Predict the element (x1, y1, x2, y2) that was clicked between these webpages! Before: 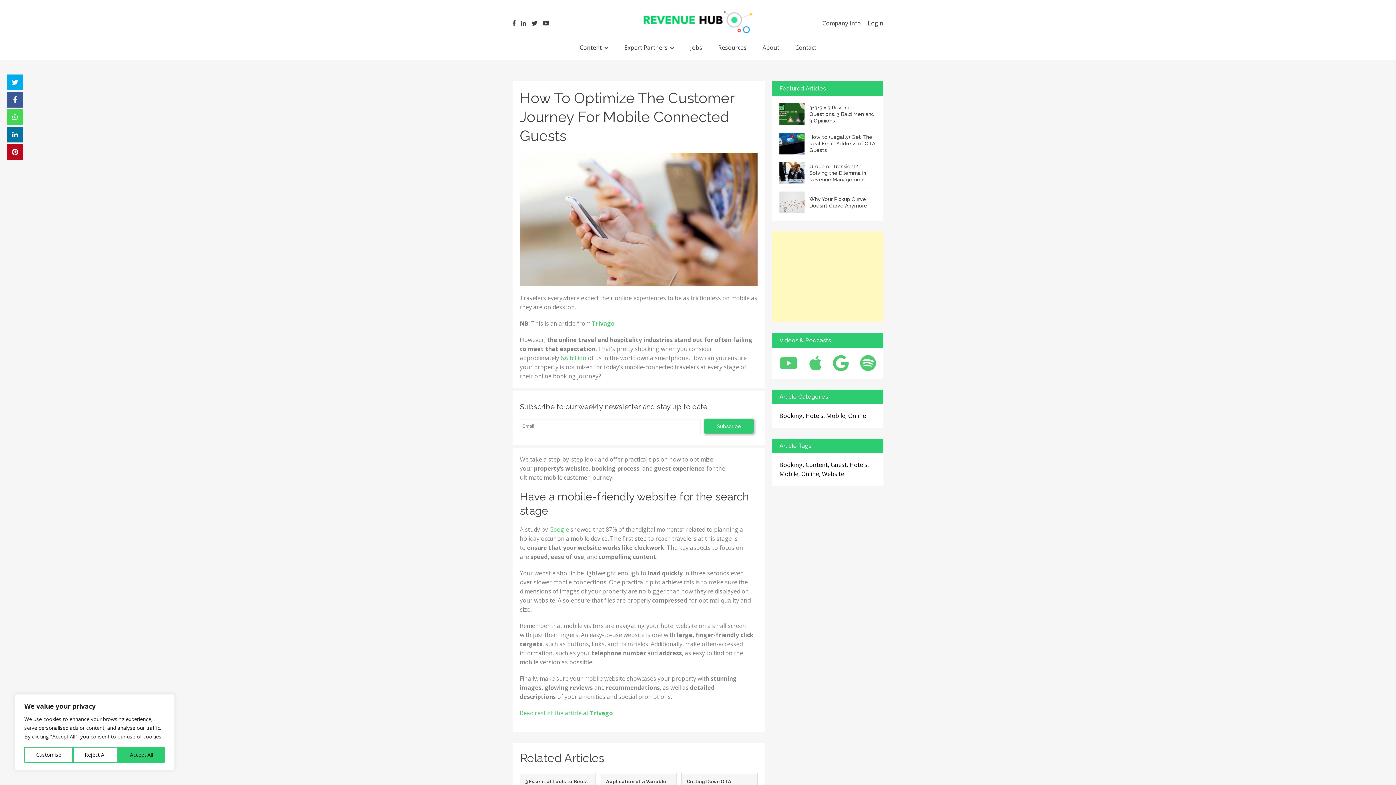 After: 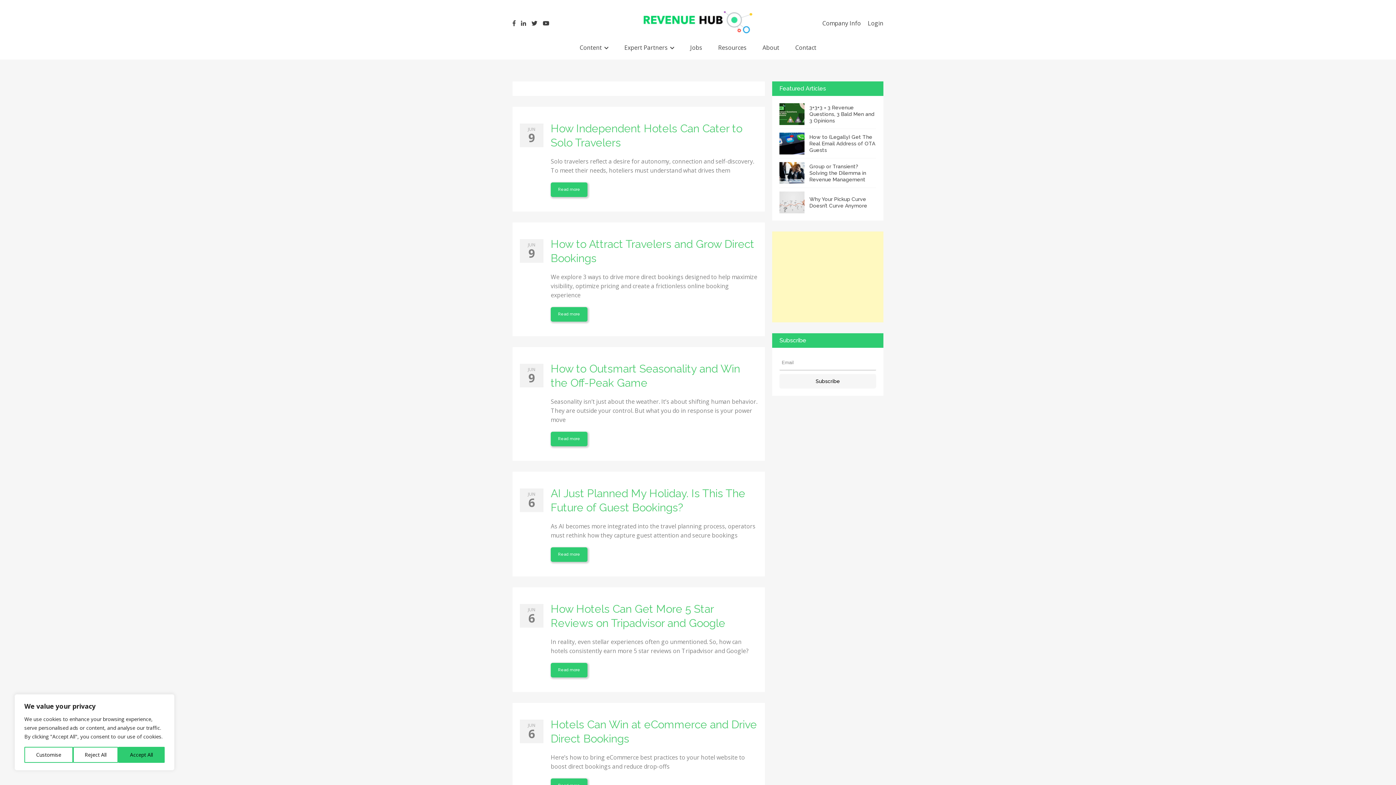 Action: bbox: (572, 36, 615, 58) label: Content